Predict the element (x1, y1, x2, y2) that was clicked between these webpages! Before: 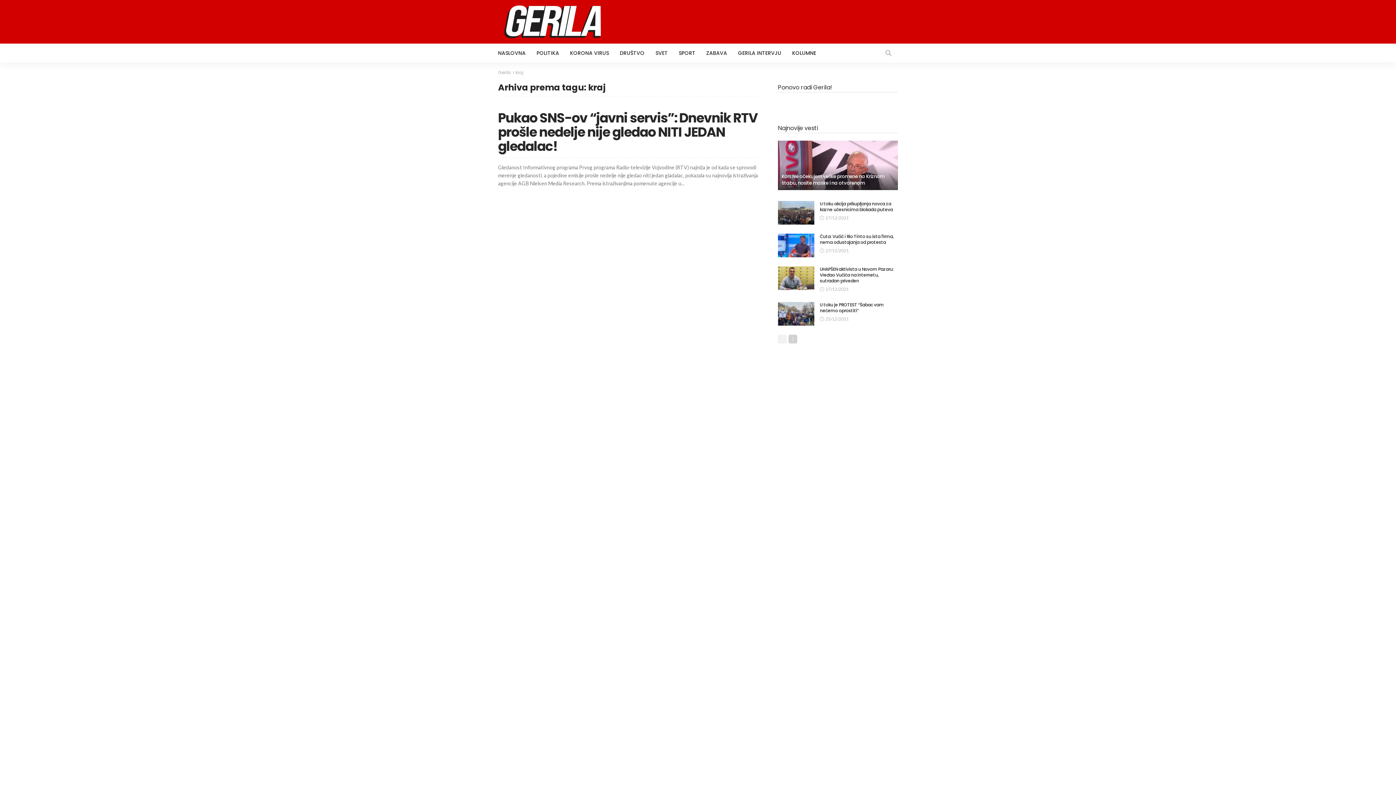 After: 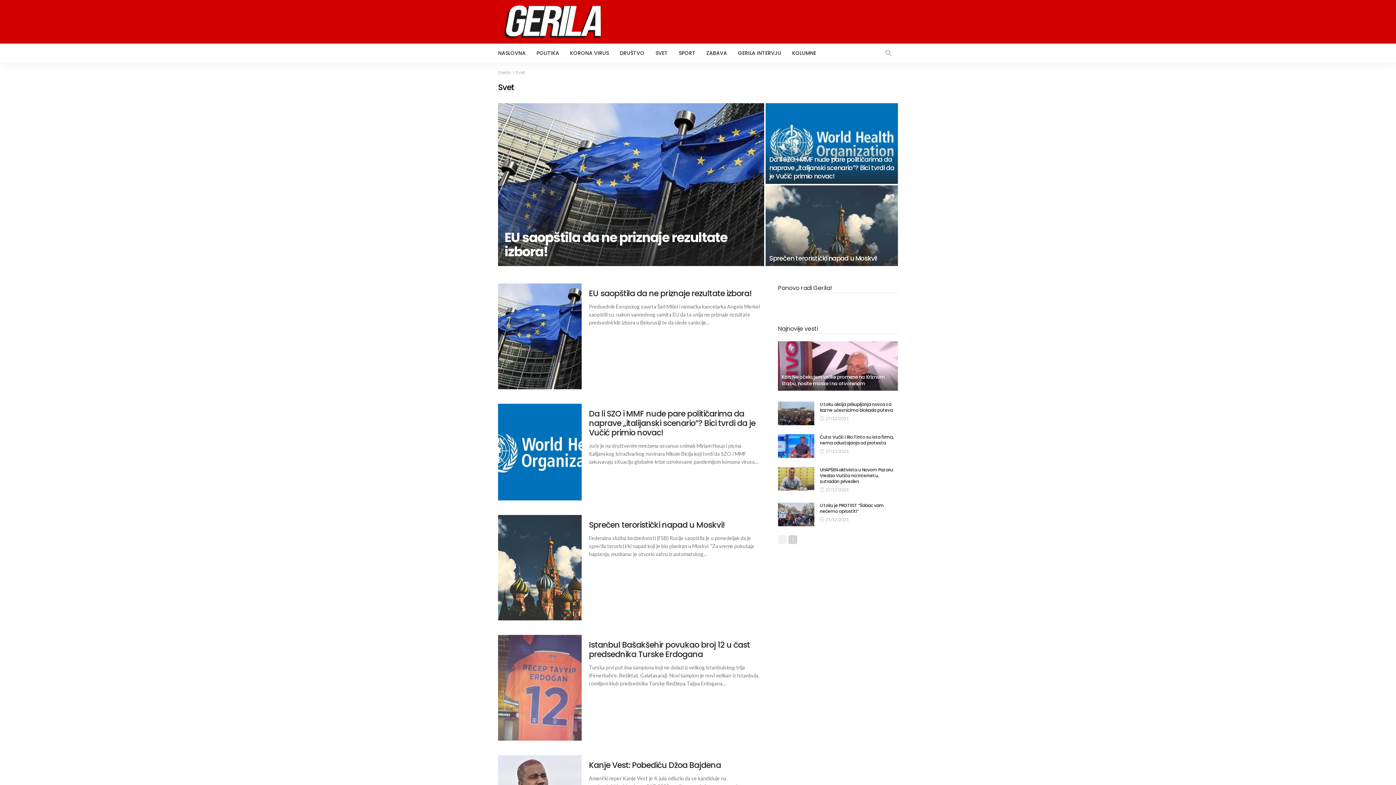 Action: label: SVET bbox: (650, 43, 673, 62)